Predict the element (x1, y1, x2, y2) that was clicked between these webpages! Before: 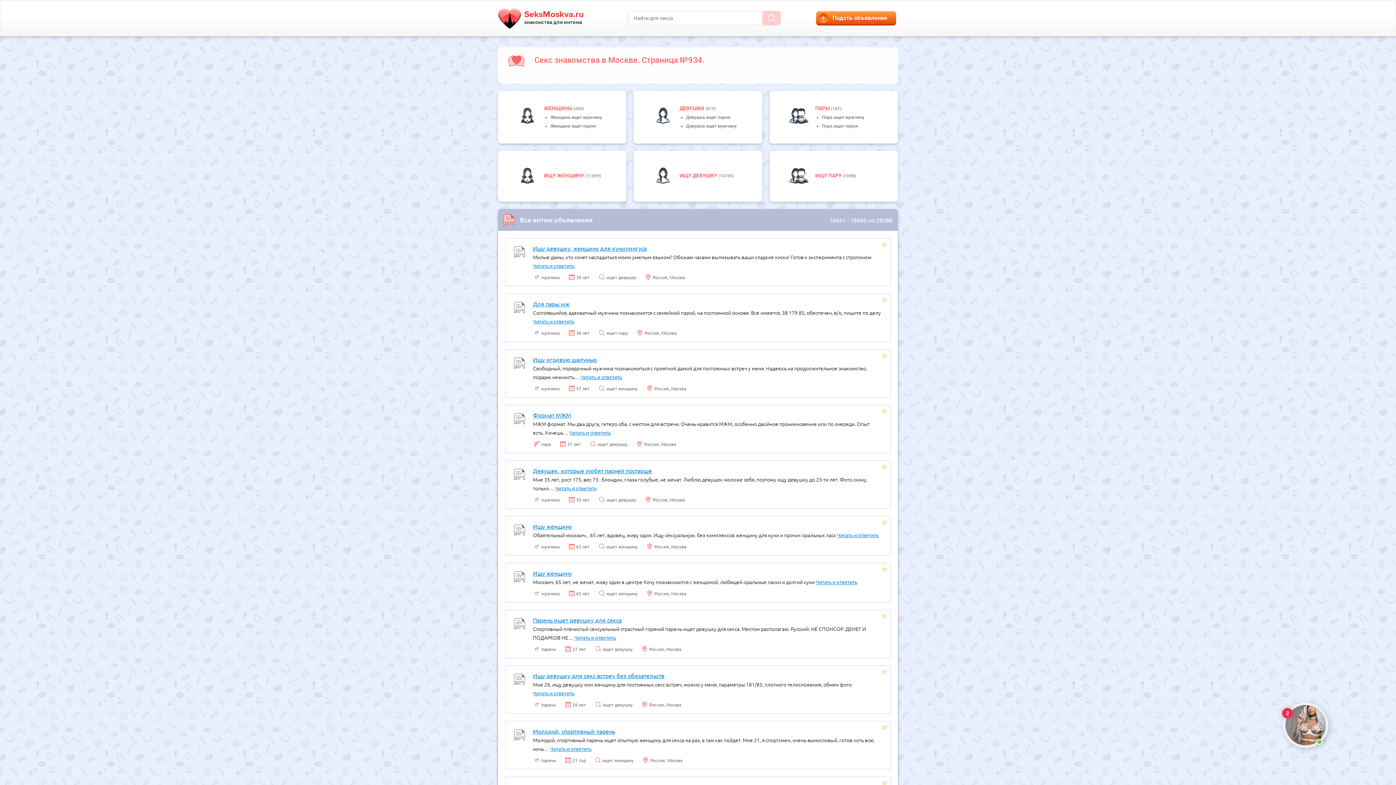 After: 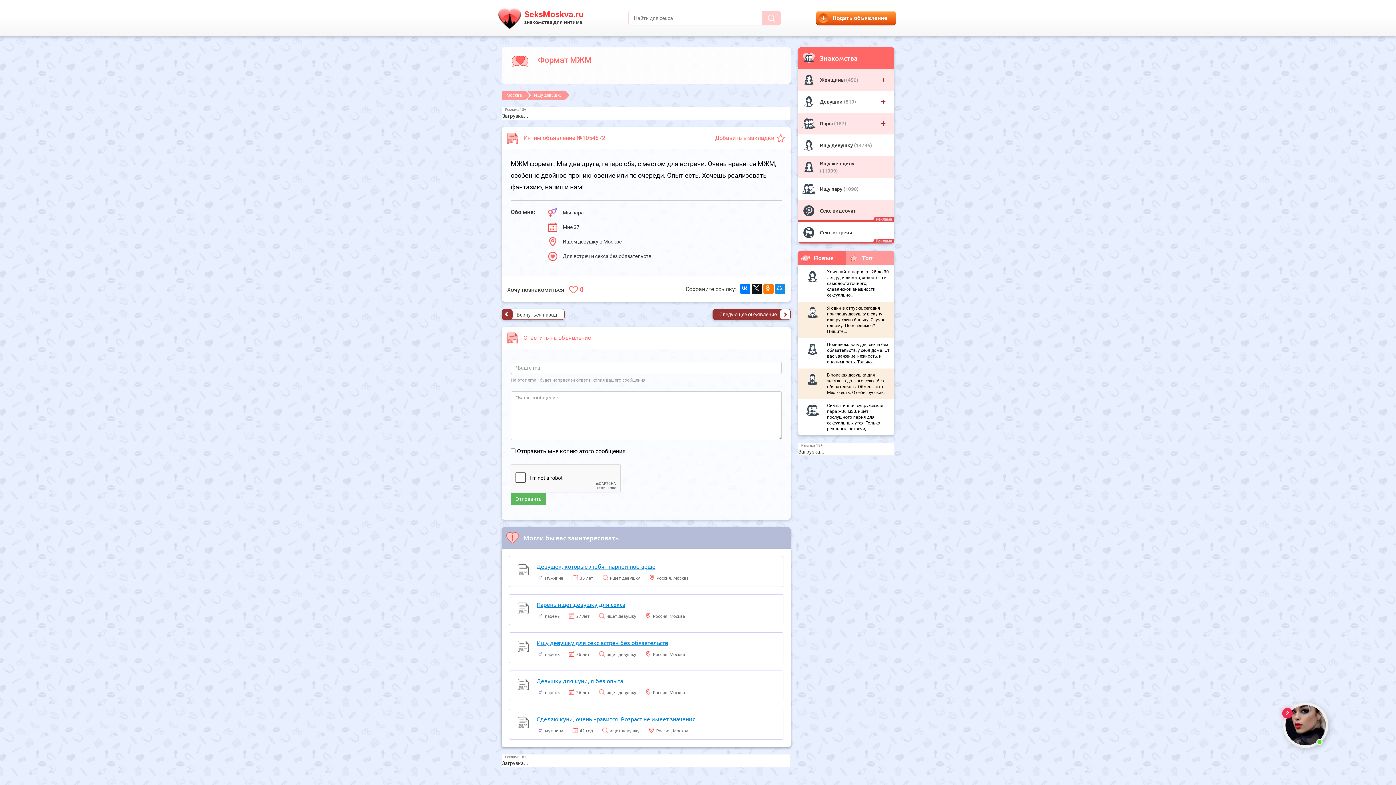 Action: label: Формат МЖМ bbox: (533, 411, 571, 418)